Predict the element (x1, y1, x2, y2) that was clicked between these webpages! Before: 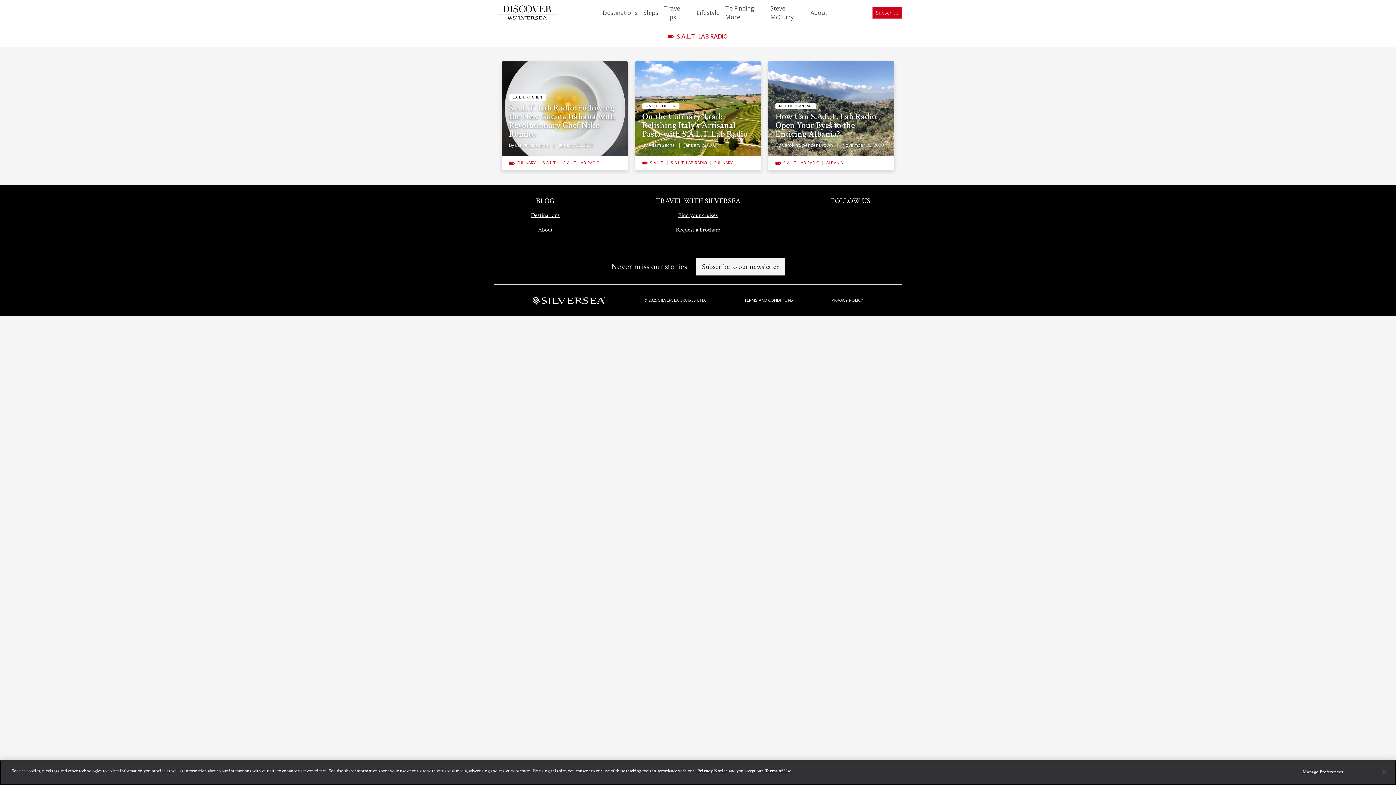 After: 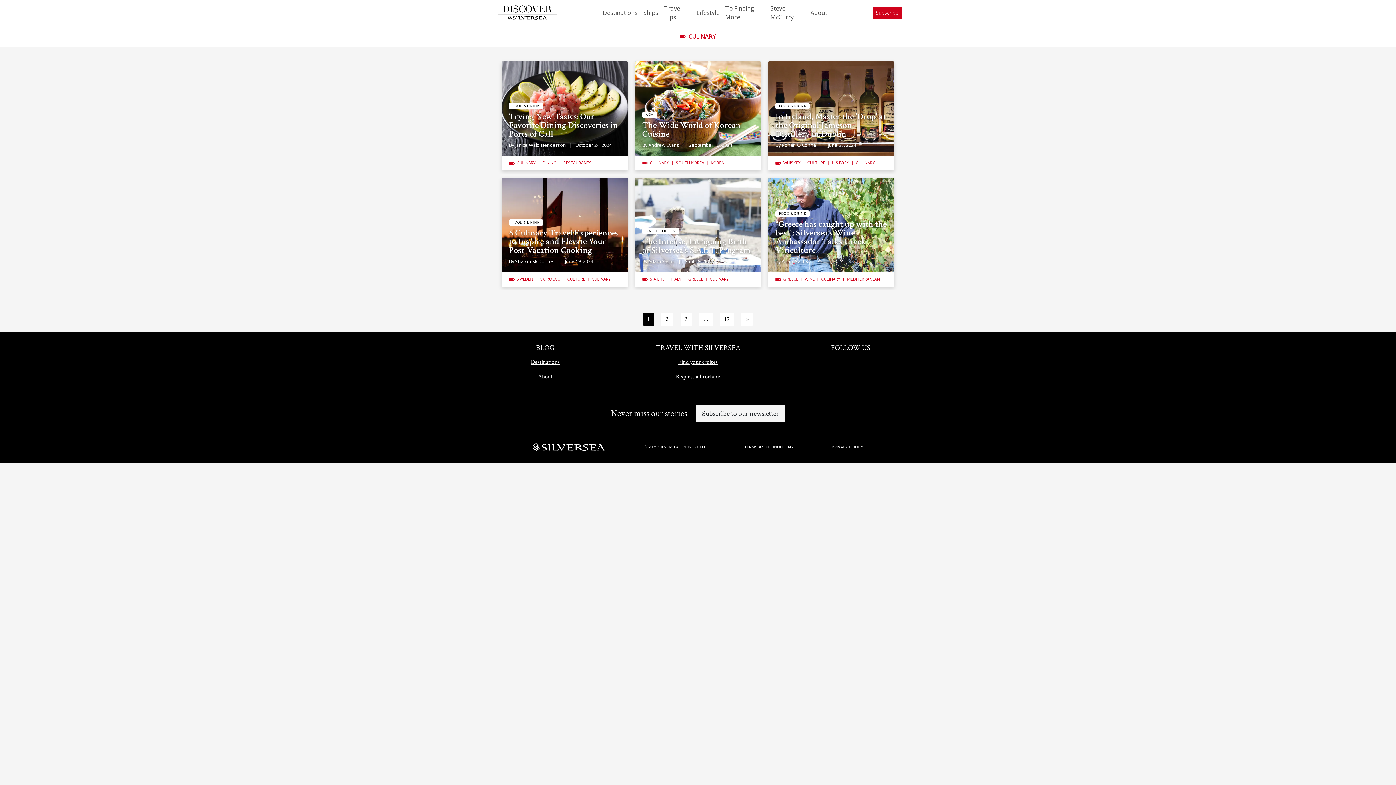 Action: bbox: (713, 160, 733, 165) label: CULINARY